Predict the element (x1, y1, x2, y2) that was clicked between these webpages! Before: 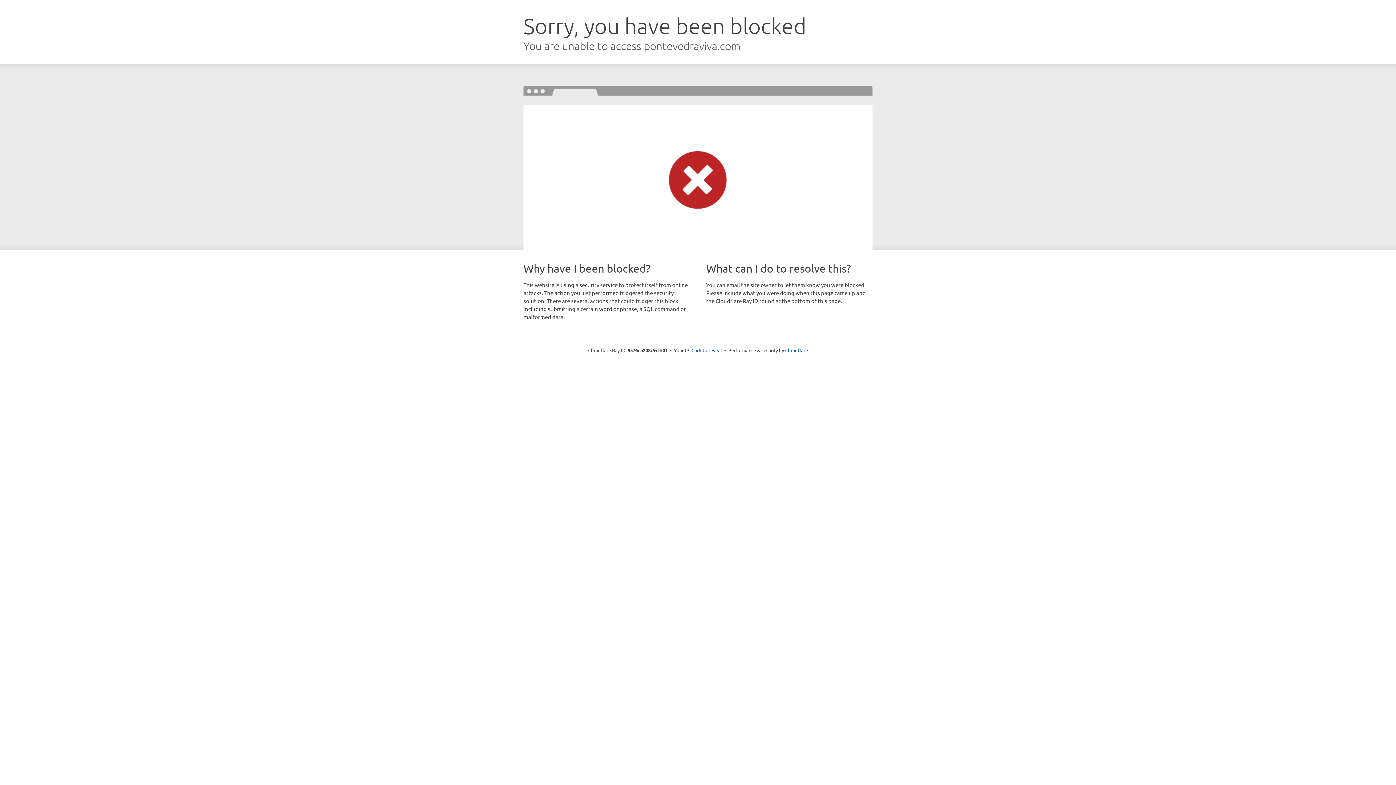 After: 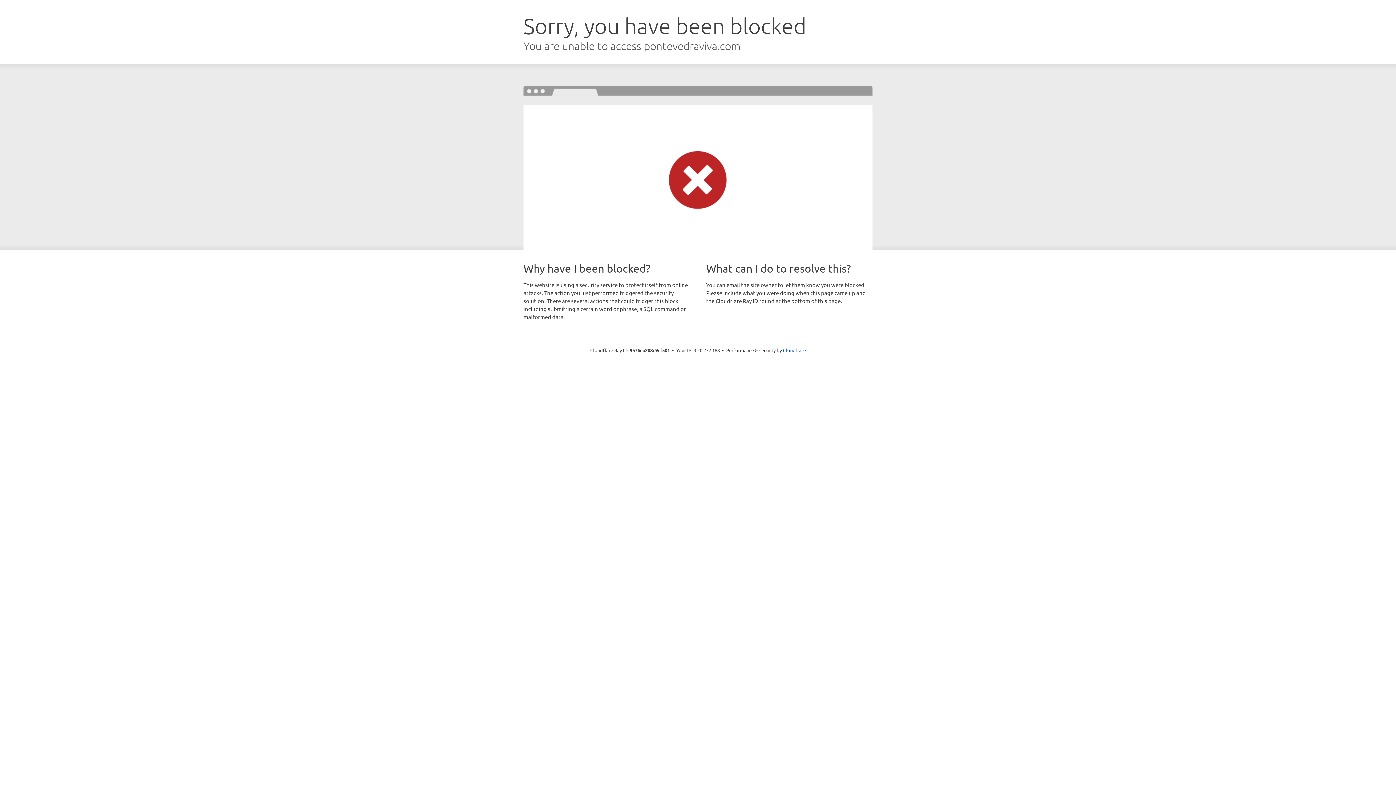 Action: bbox: (691, 346, 722, 353) label: Click to reveal